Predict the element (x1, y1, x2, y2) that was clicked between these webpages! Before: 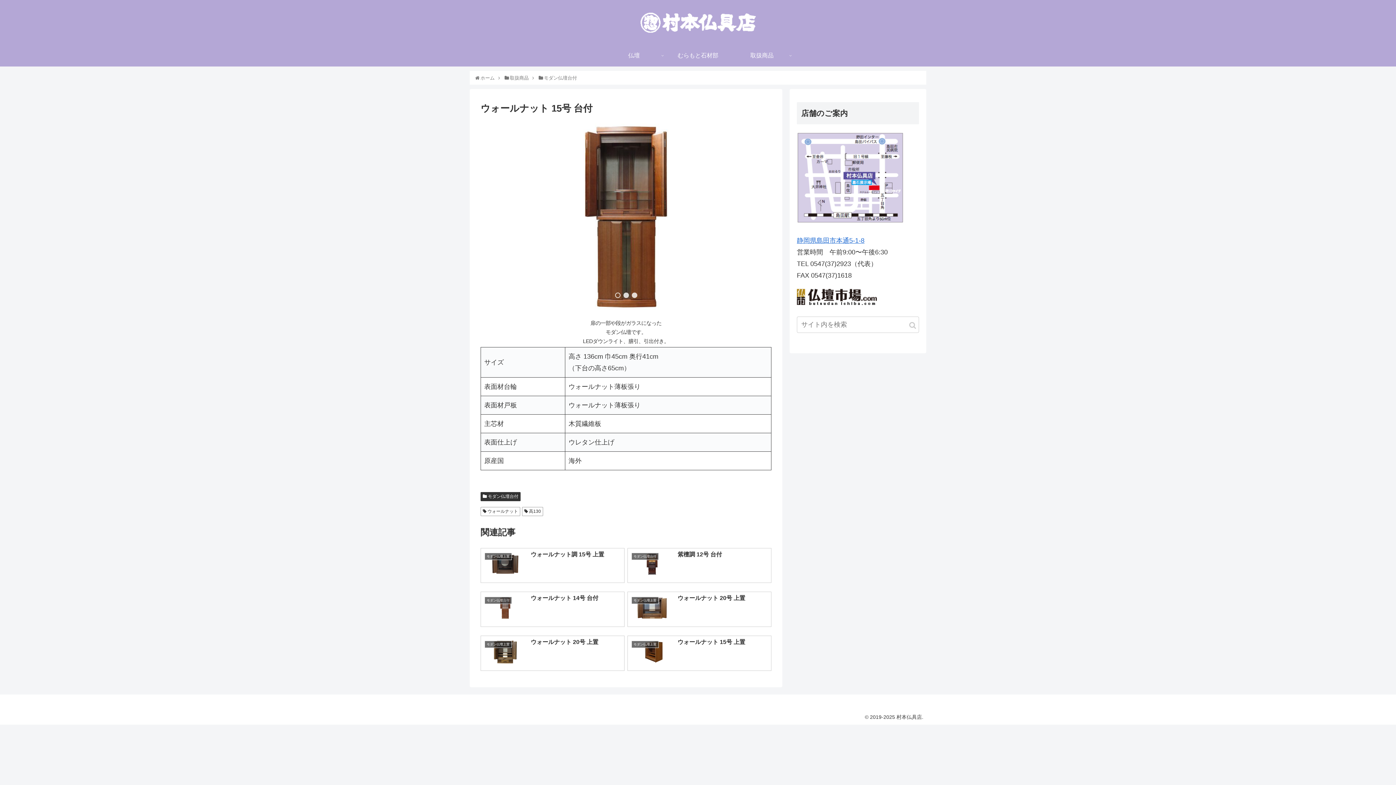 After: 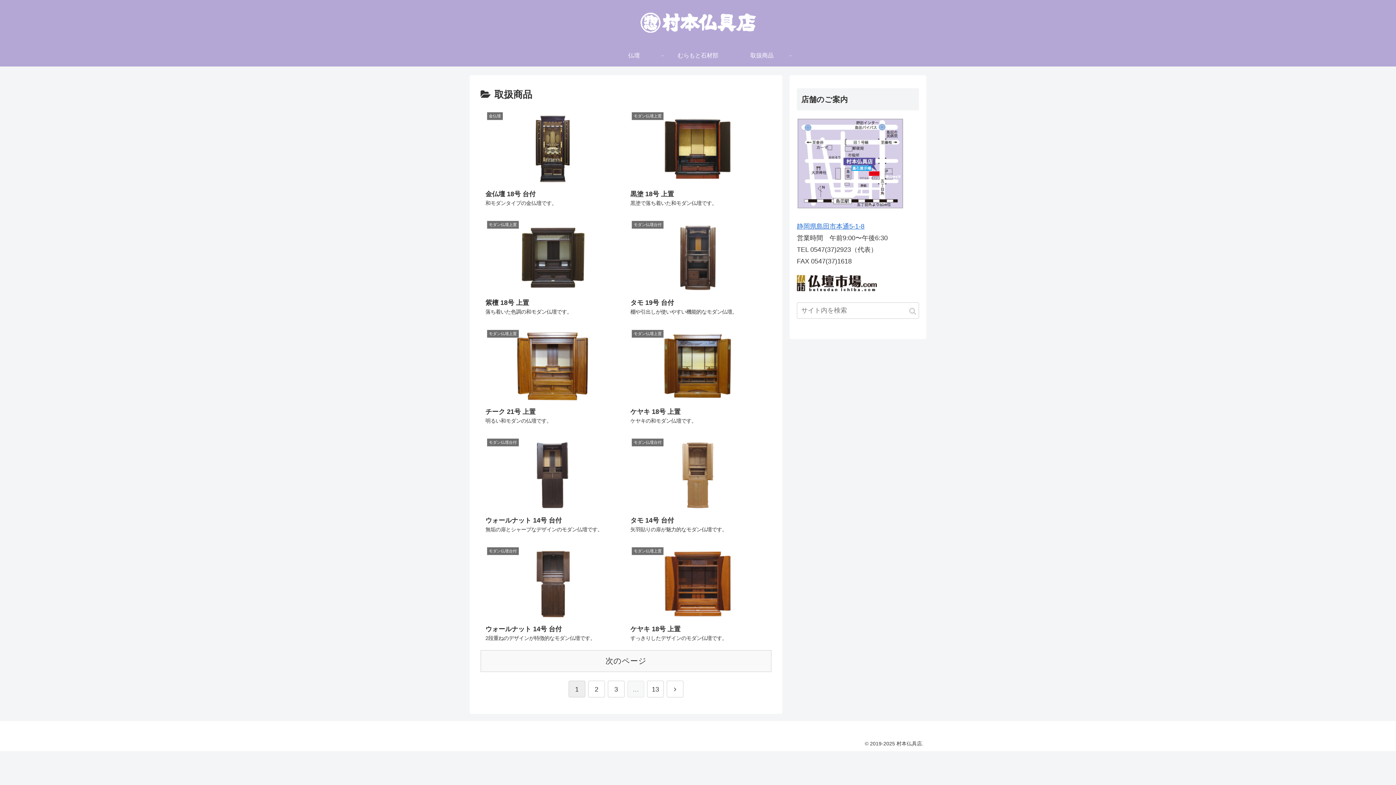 Action: label: 取扱商品 bbox: (730, 44, 794, 66)